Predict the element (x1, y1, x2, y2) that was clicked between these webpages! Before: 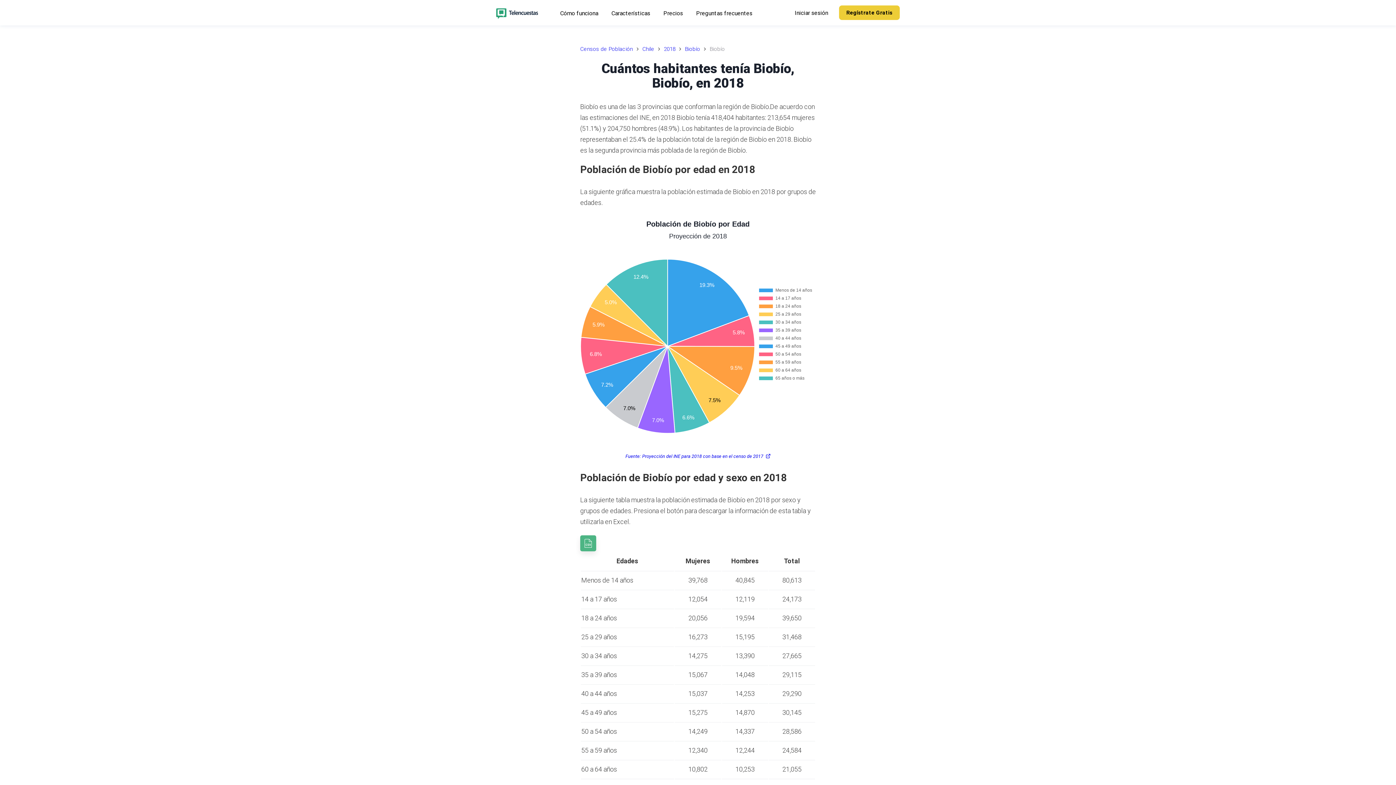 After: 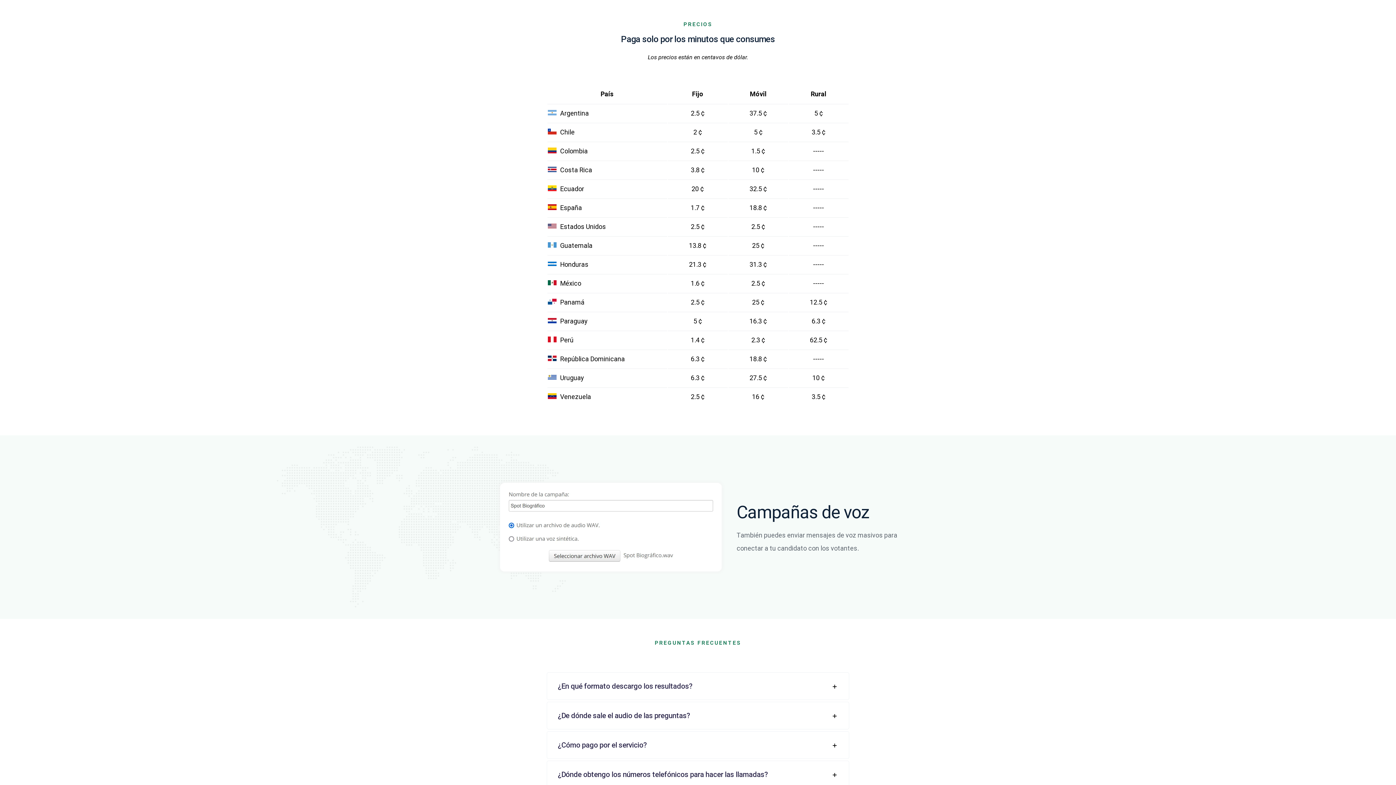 Action: label: Precios bbox: (661, 7, 684, 18)